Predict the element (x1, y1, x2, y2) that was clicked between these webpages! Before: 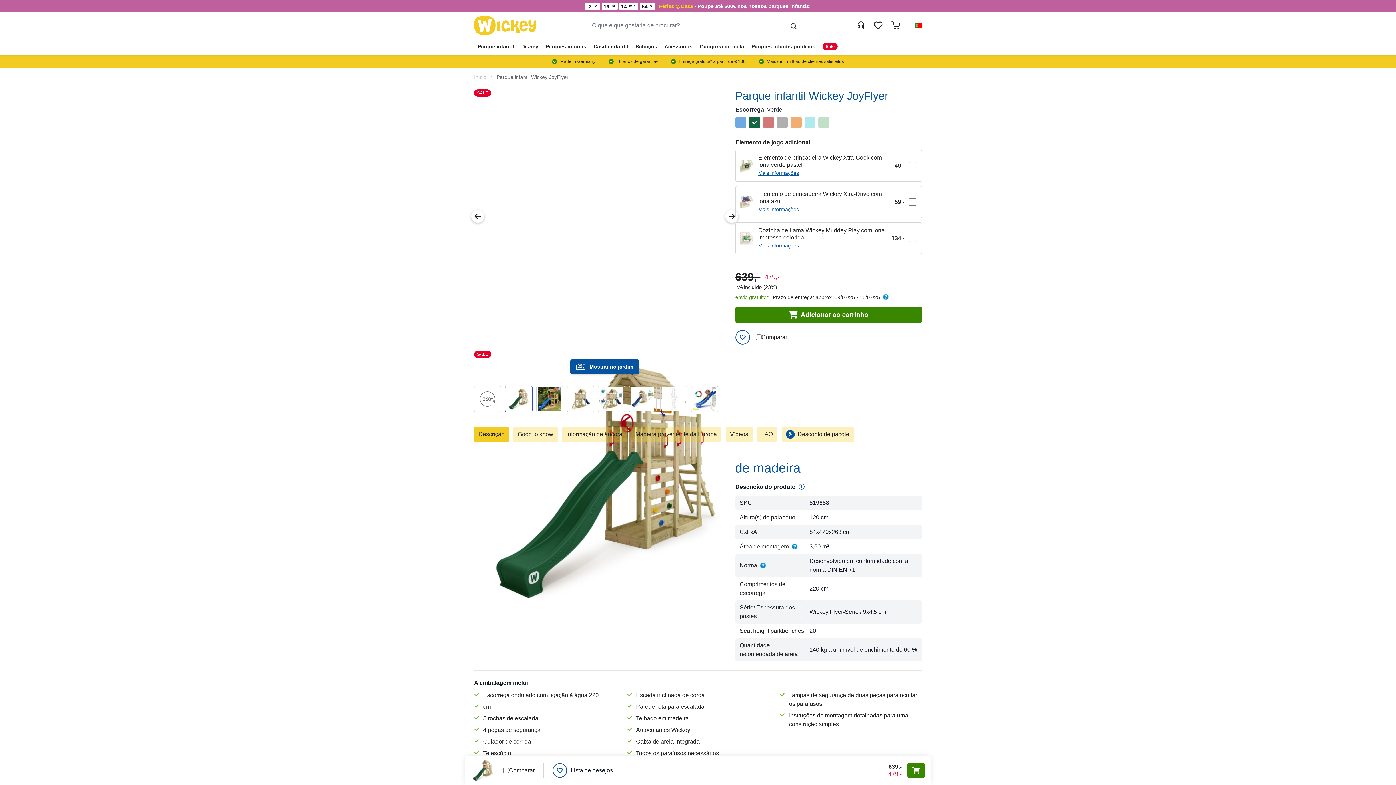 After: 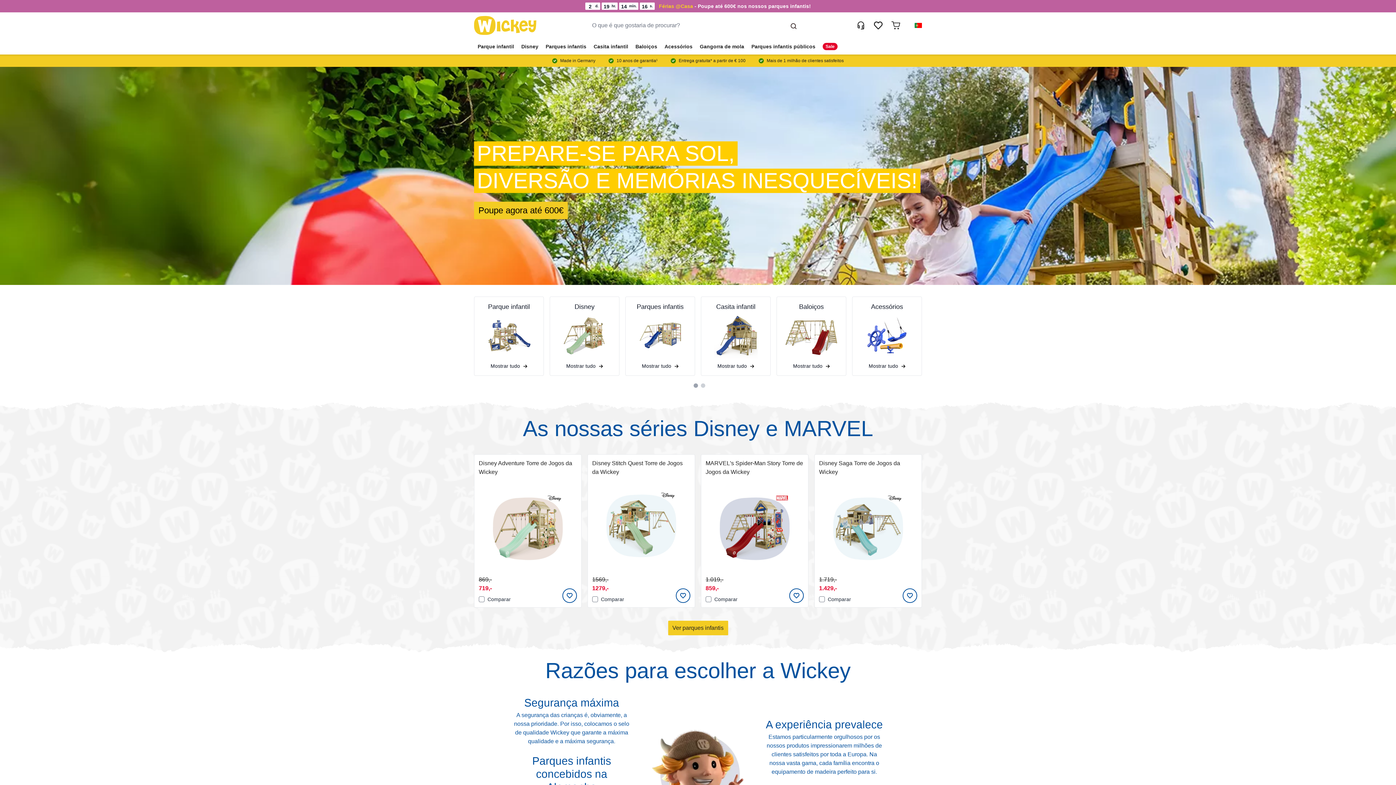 Action: label: store logo bbox: (474, 15, 536, 35)